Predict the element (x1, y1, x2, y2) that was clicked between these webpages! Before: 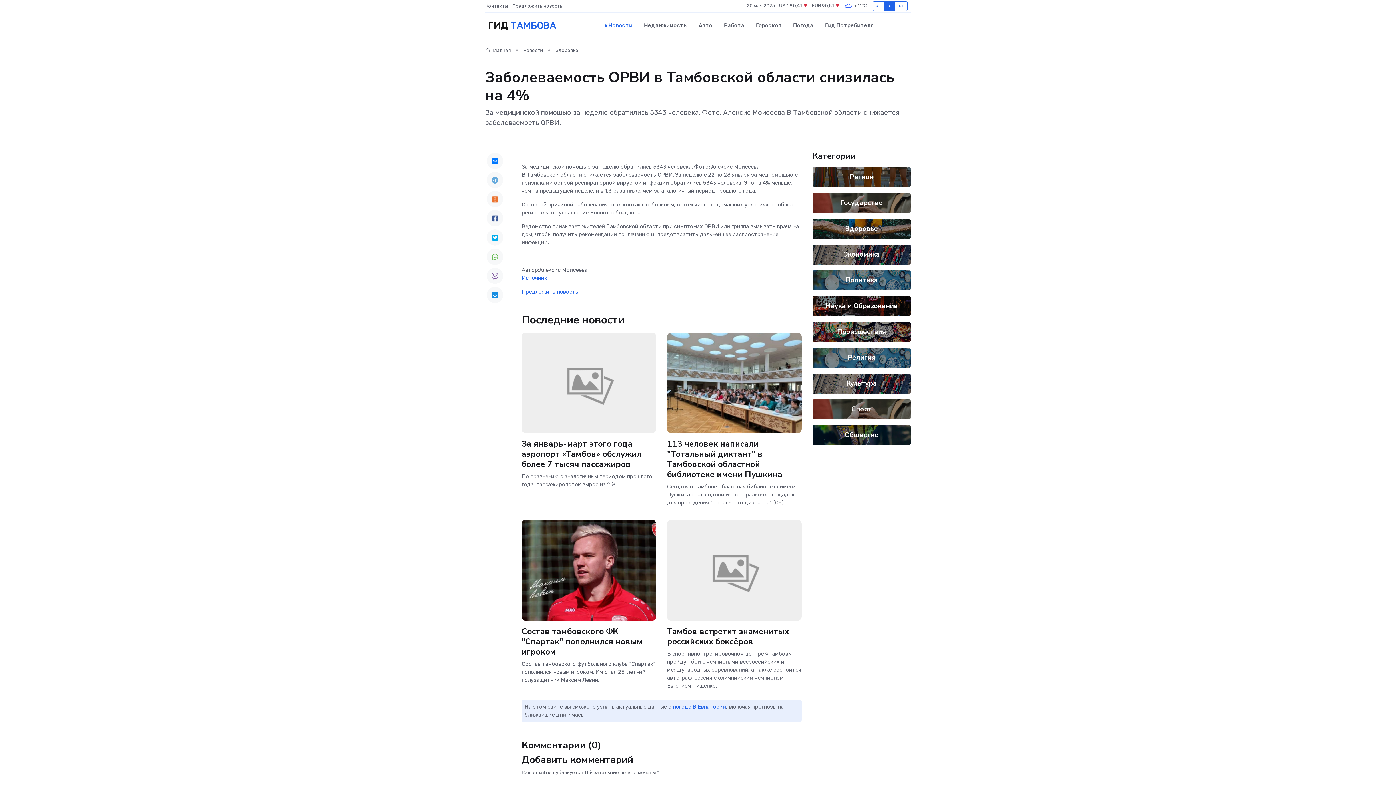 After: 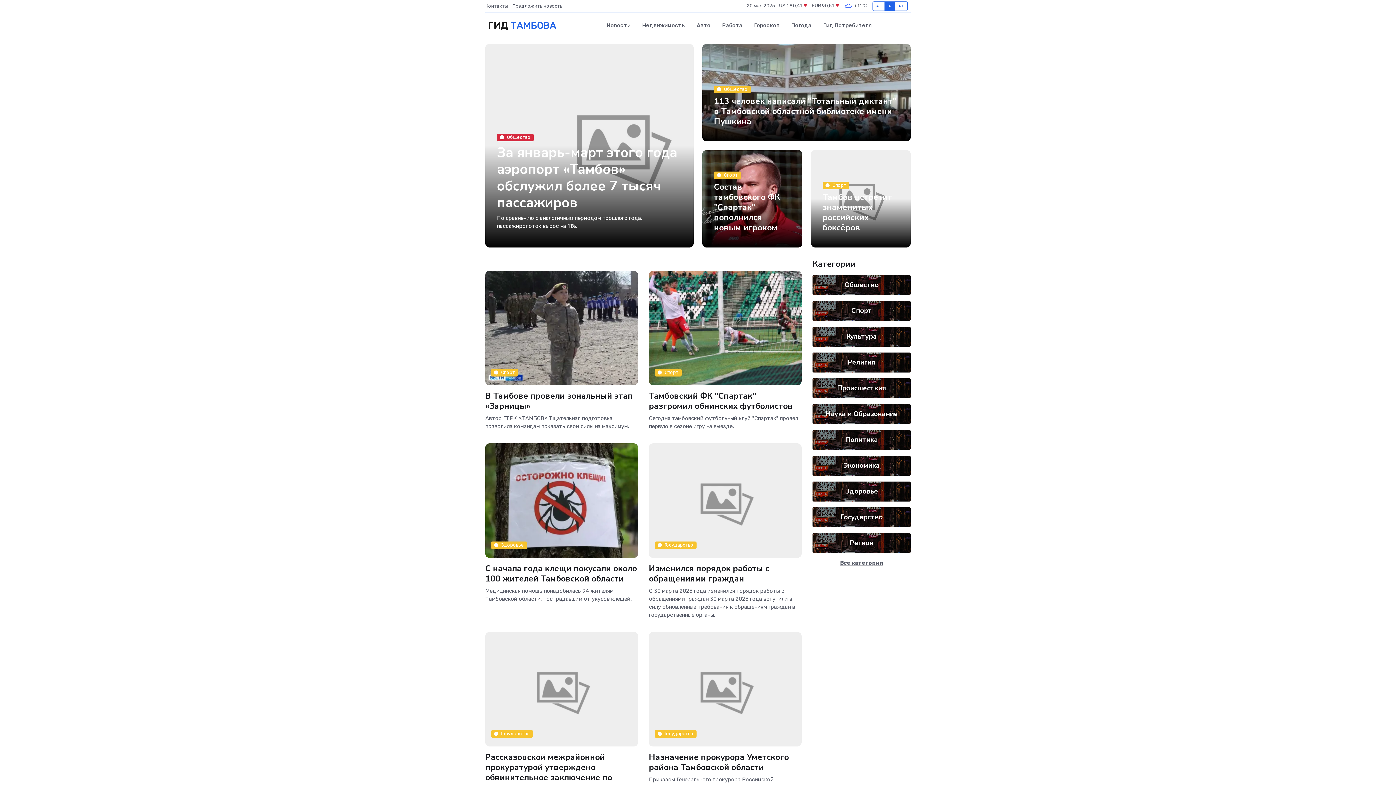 Action: bbox: (485, 47, 510, 53) label:  Главная